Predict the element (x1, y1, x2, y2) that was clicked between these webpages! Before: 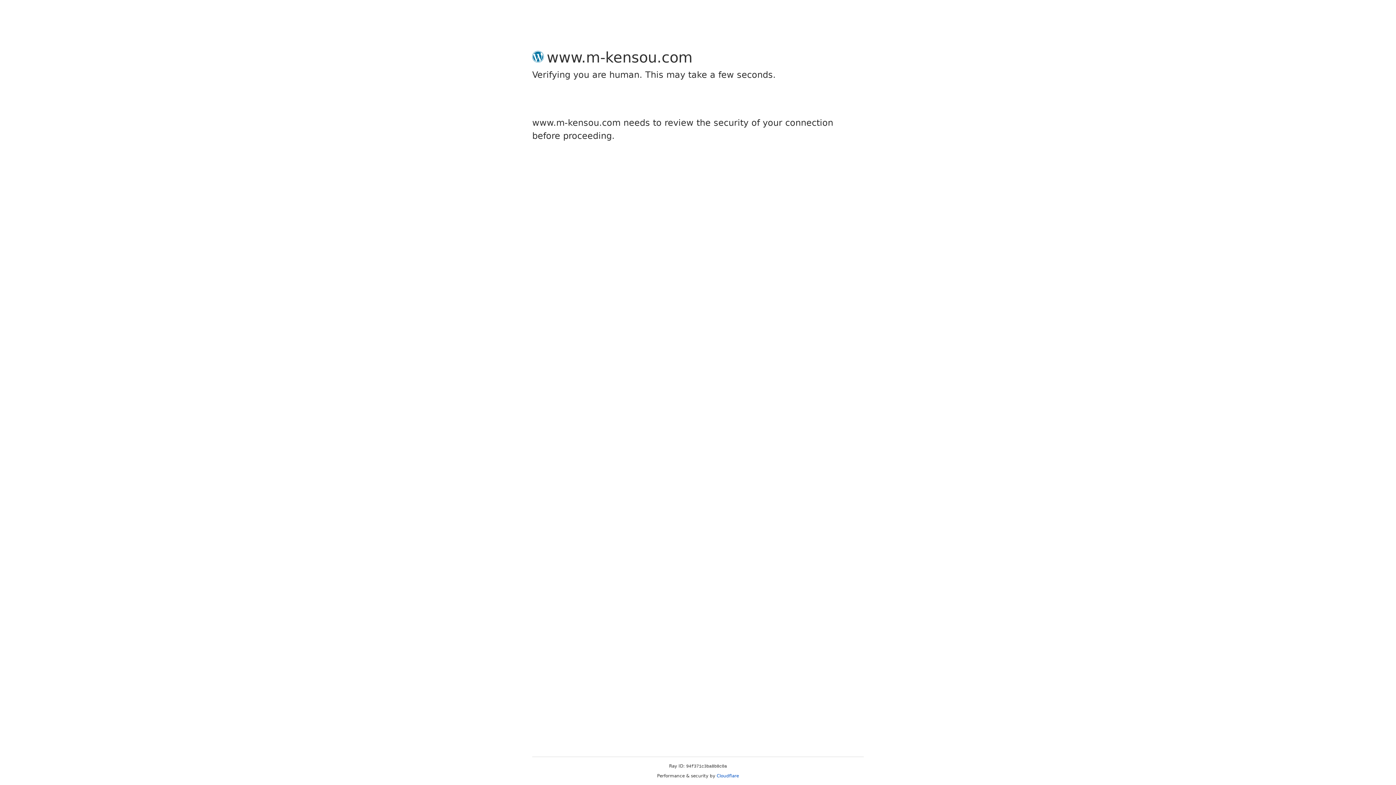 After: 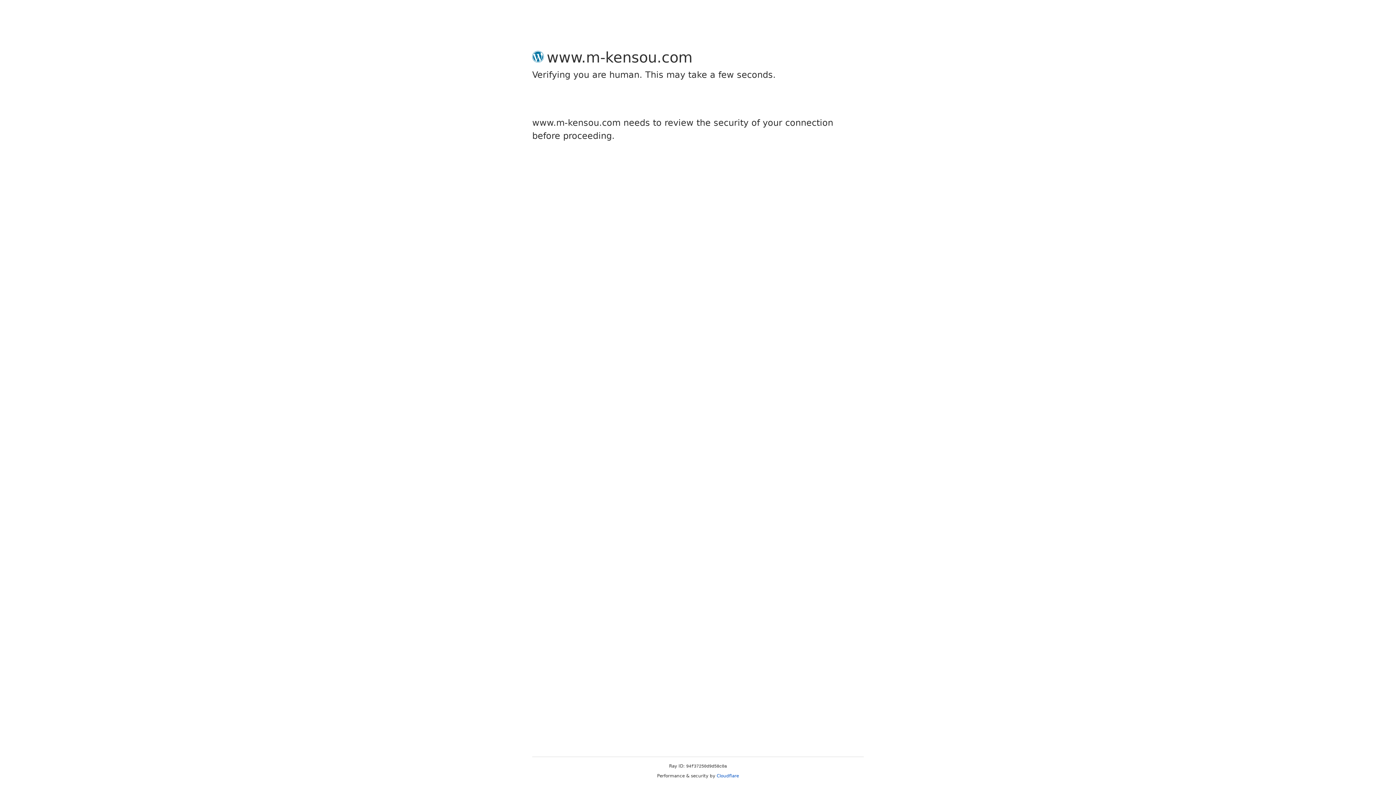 Action: bbox: (716, 773, 739, 778) label: Cloudflare